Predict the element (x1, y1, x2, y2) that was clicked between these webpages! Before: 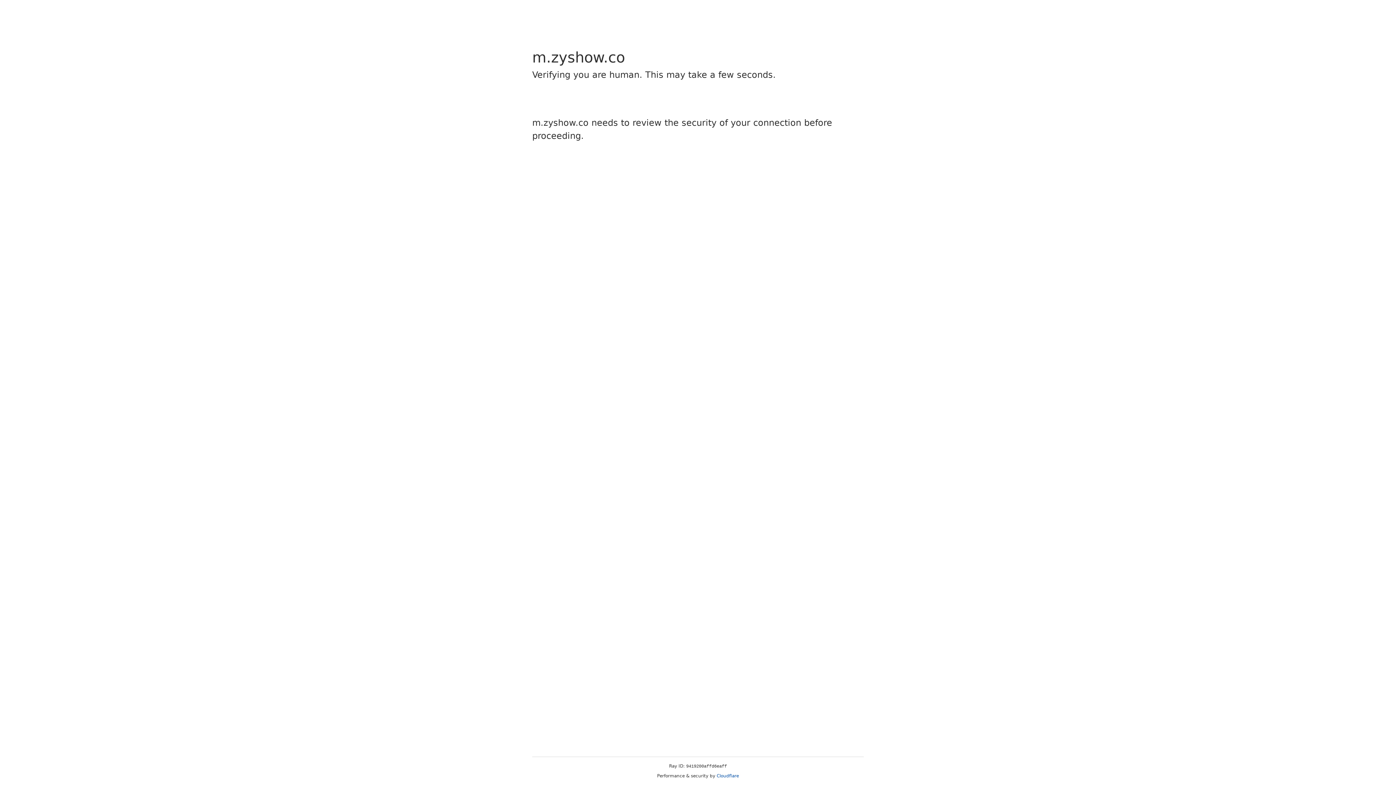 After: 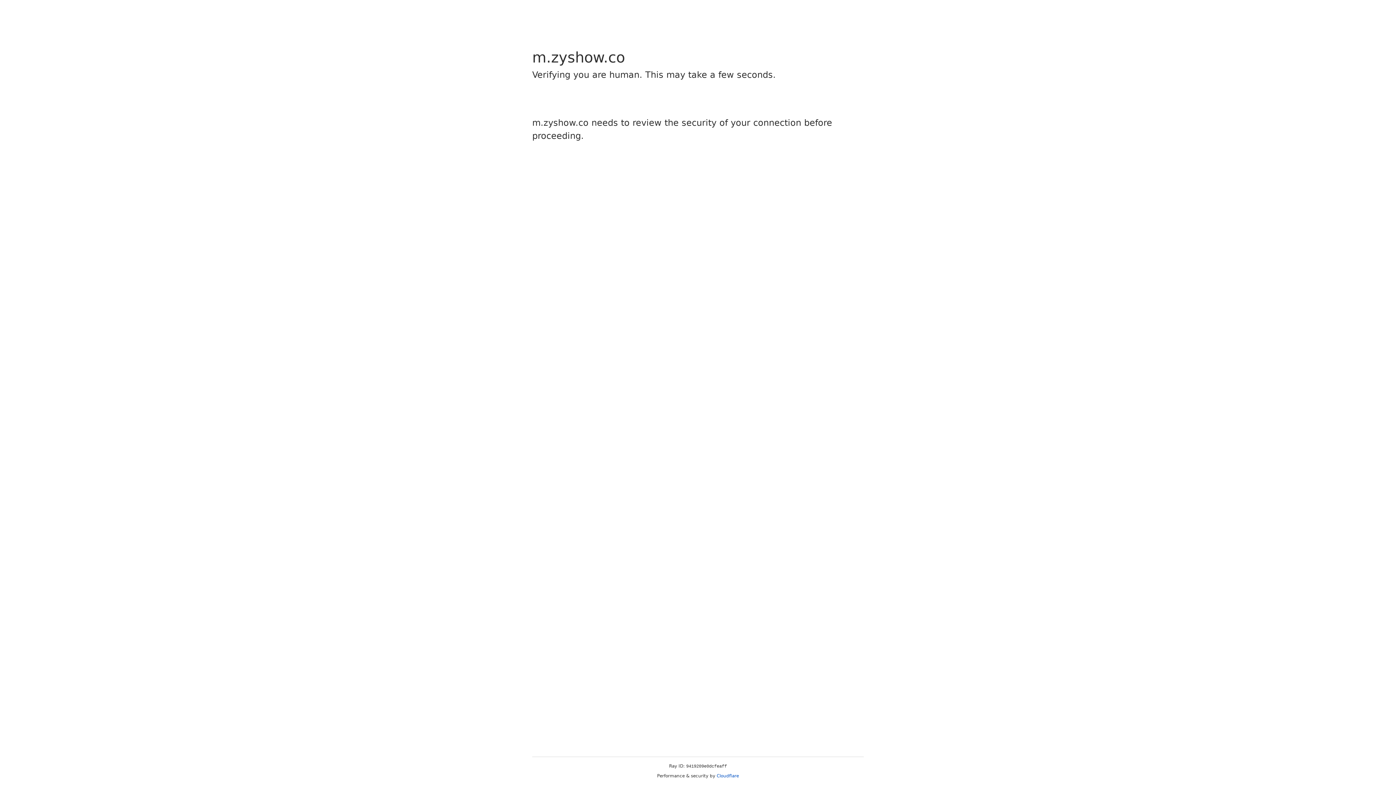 Action: label: Cloudflare bbox: (716, 773, 739, 778)